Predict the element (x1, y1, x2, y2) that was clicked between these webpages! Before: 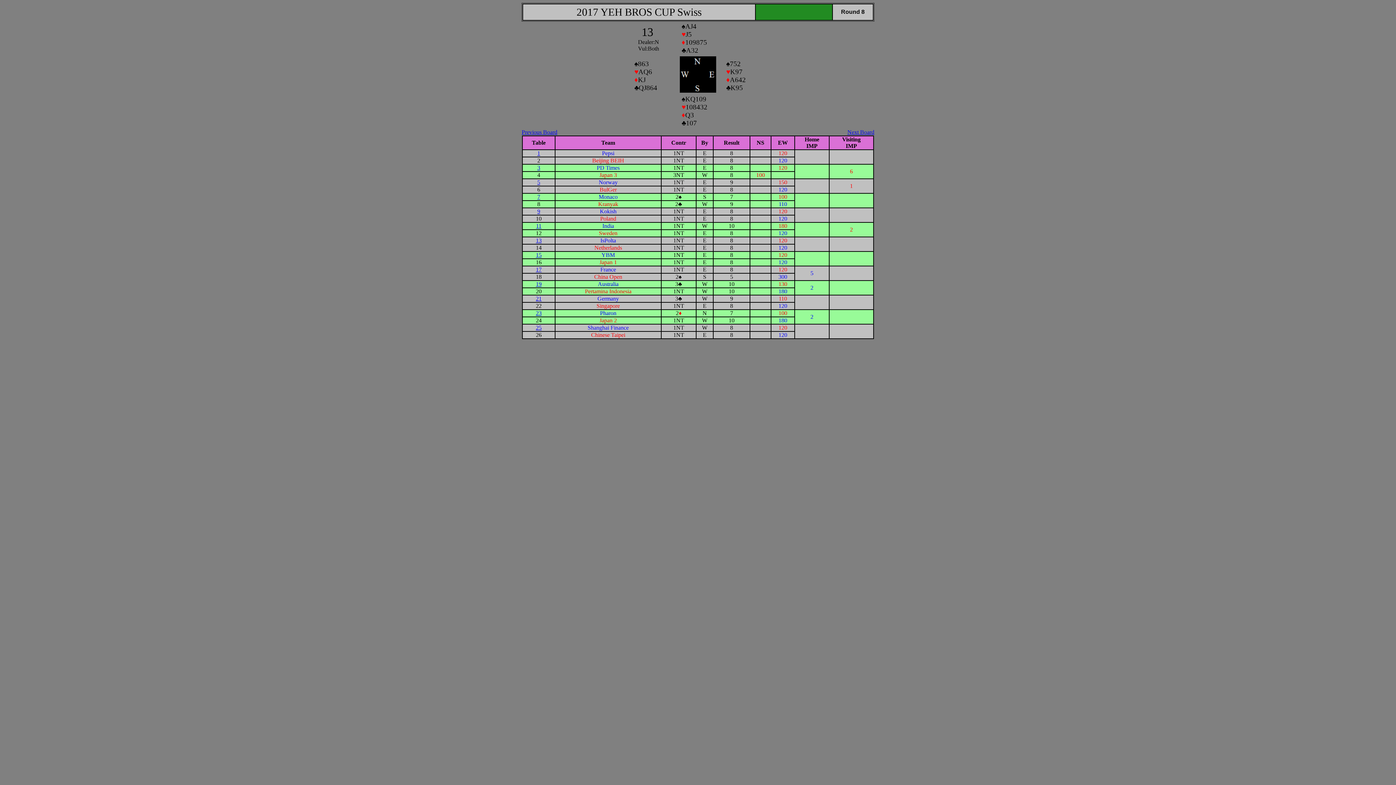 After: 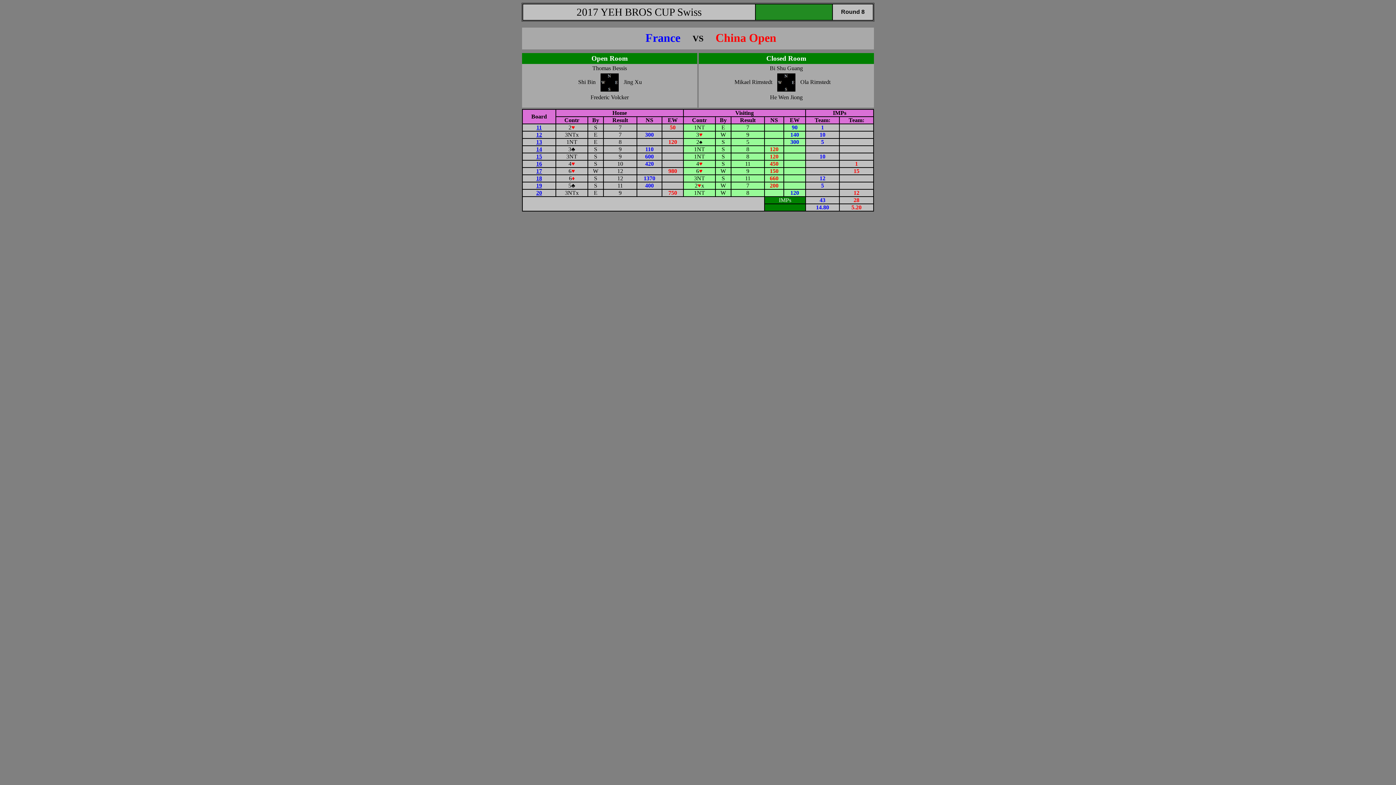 Action: bbox: (536, 266, 541, 272) label: 17